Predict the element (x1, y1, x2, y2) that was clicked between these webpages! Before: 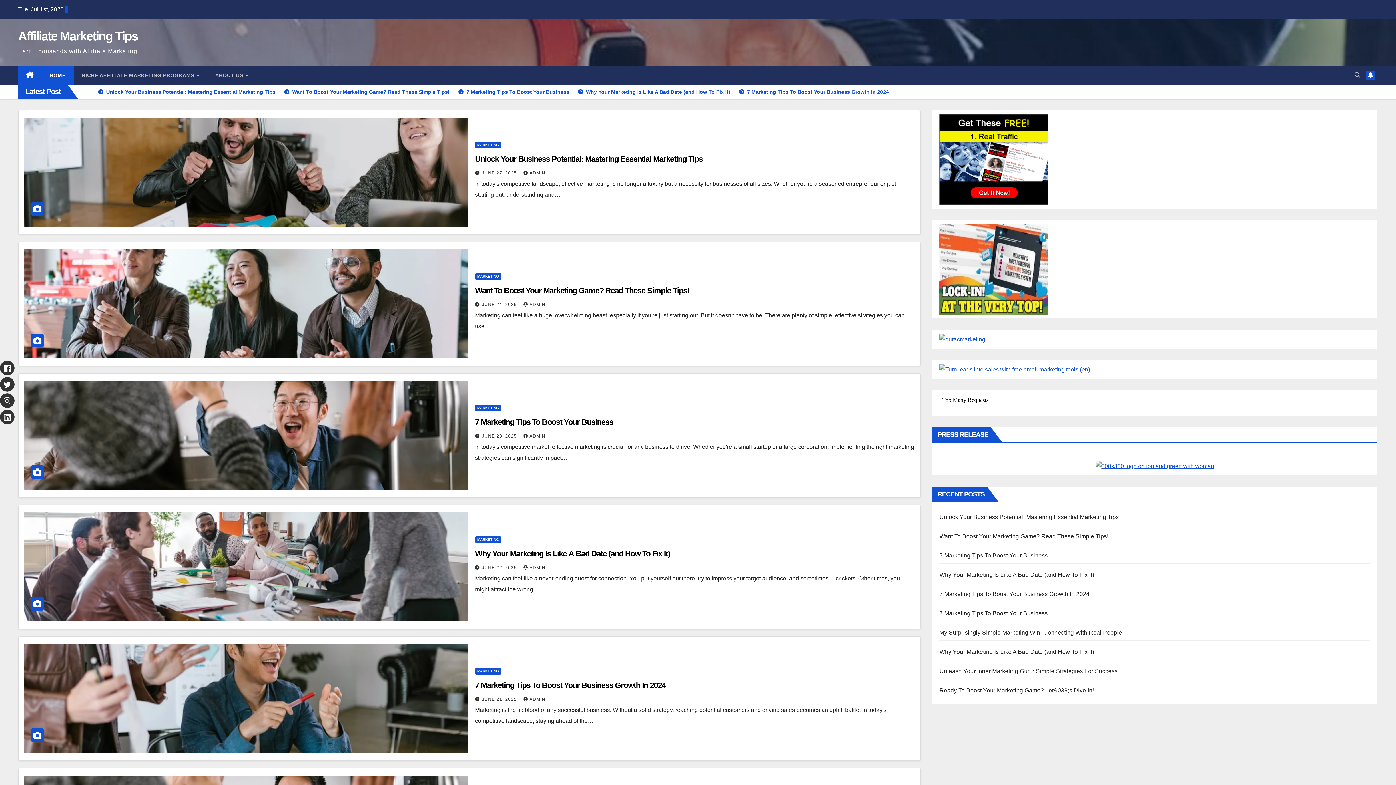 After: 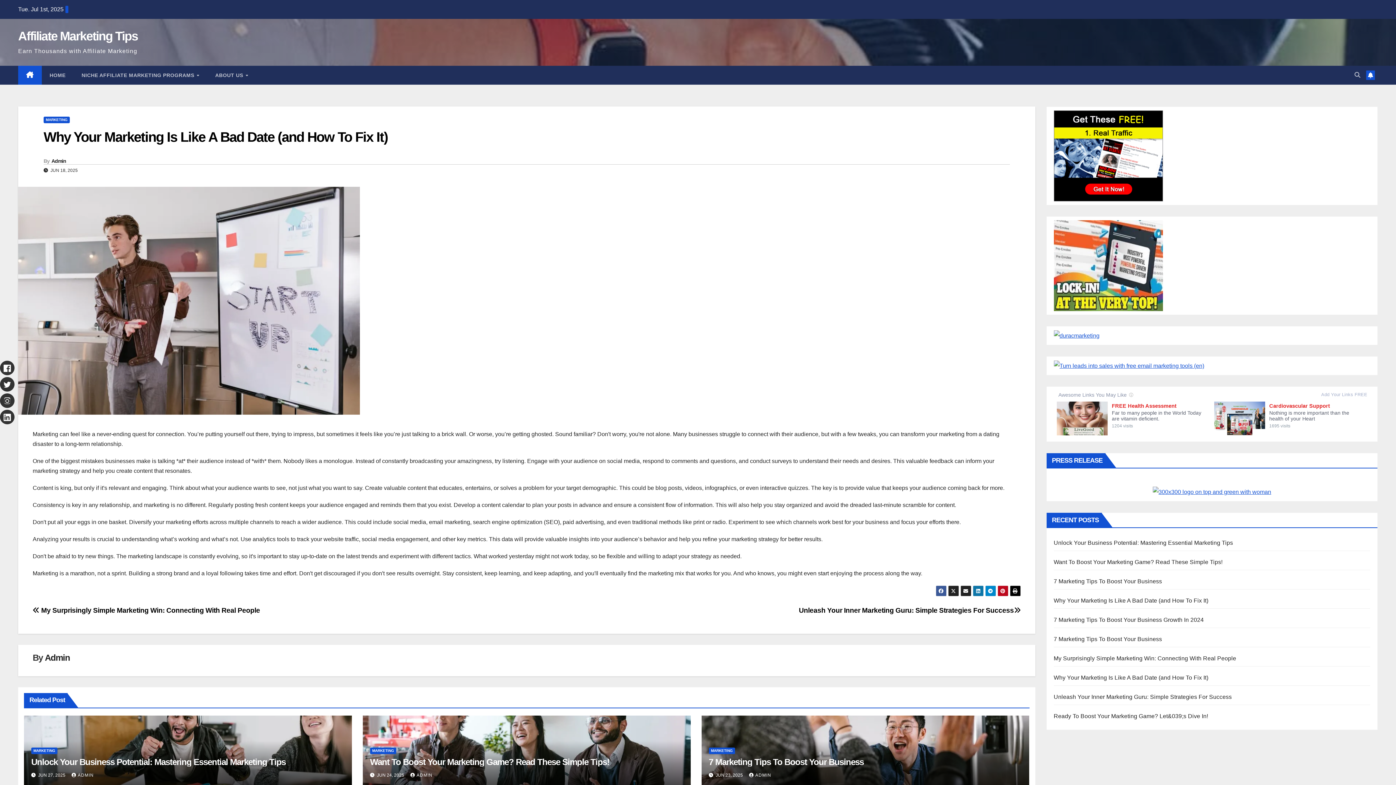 Action: label: Why Your Marketing Is Like A Bad Date (and How To Fix It) bbox: (939, 649, 1094, 655)